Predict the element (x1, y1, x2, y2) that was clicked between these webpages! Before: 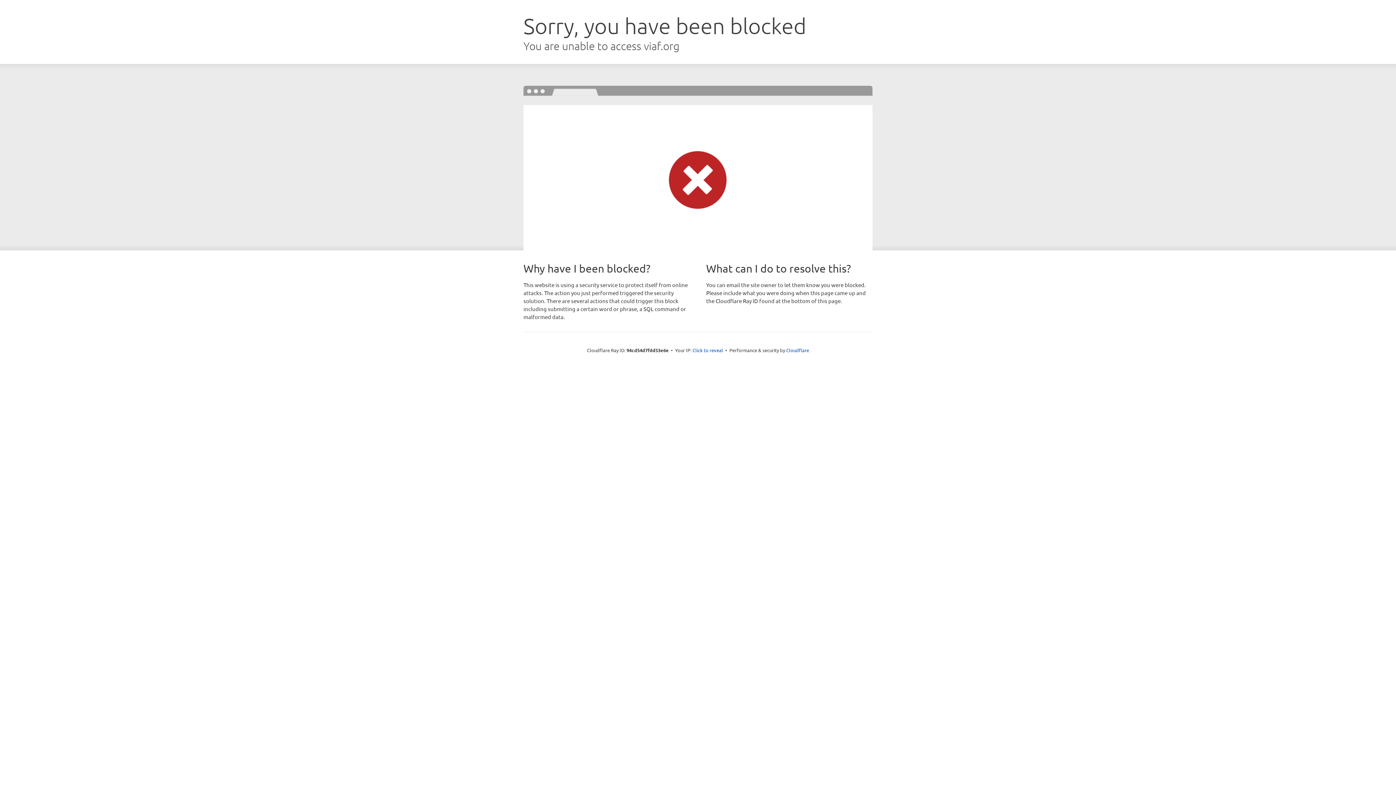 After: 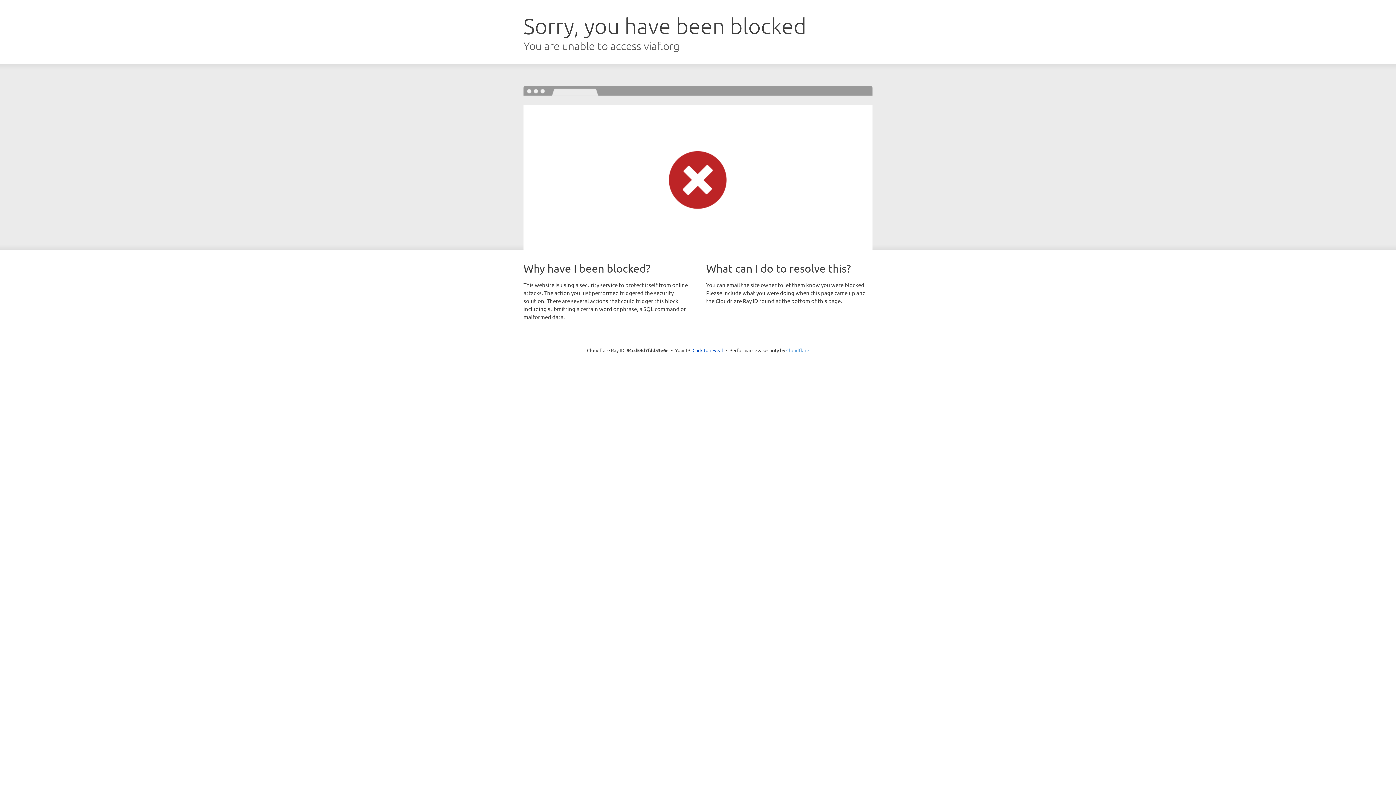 Action: bbox: (786, 347, 809, 353) label: Cloudflare